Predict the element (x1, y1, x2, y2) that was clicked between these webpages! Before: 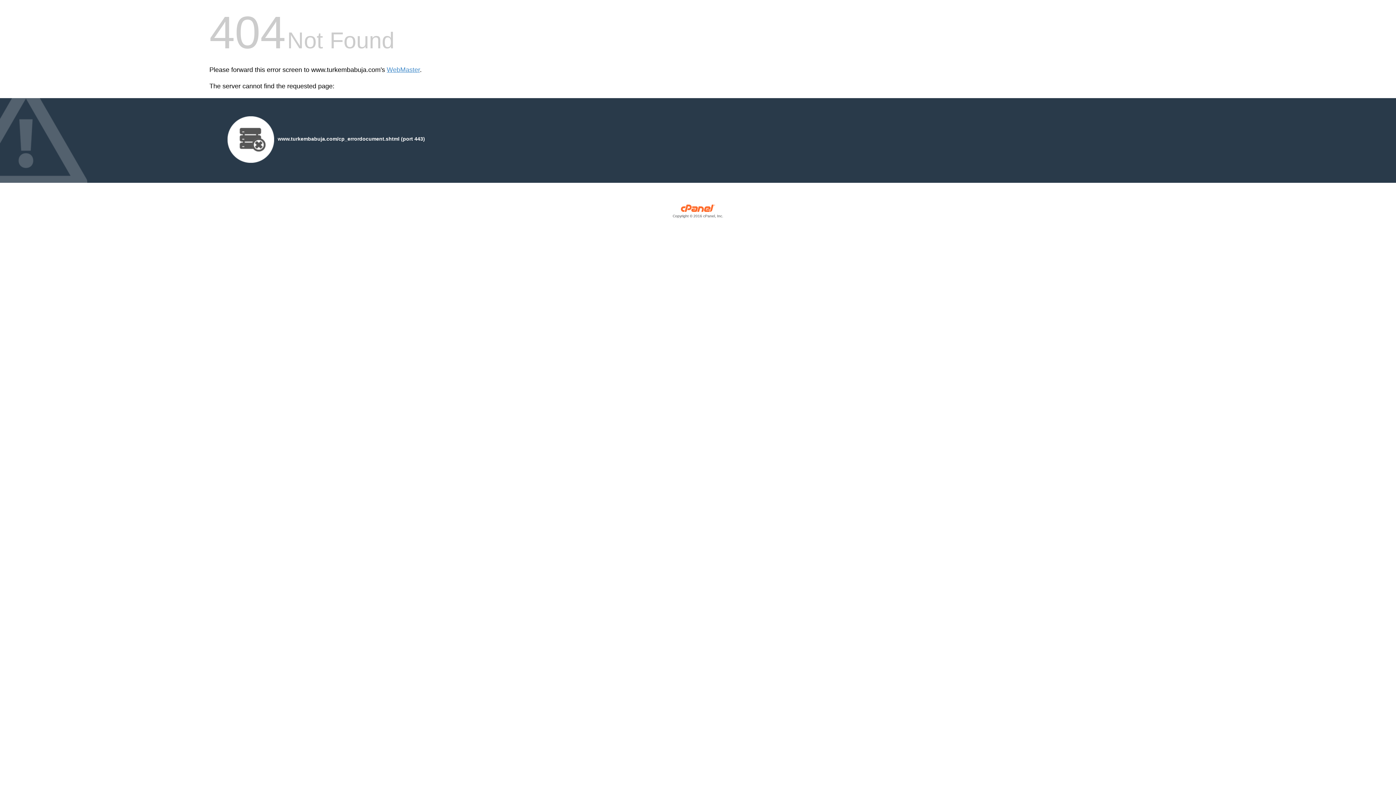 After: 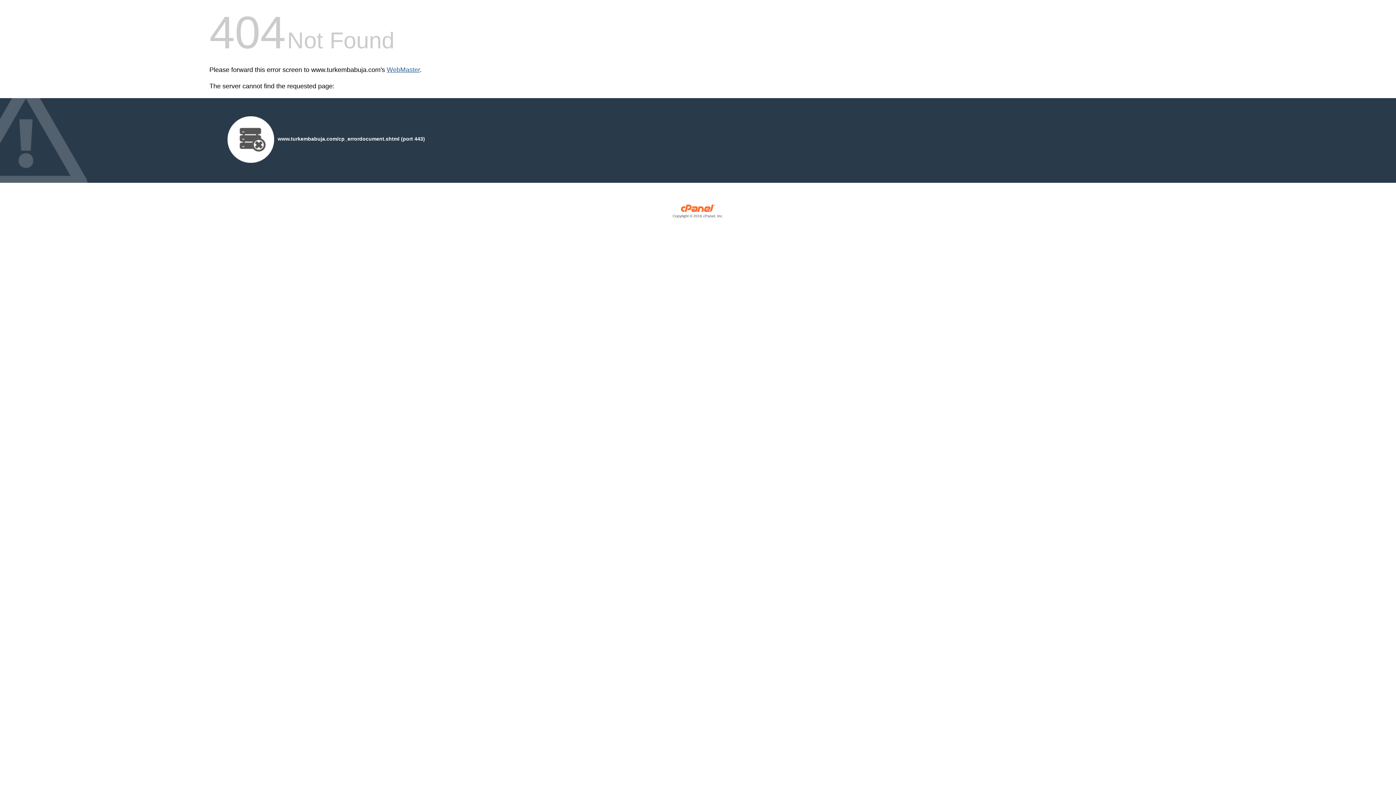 Action: bbox: (386, 66, 420, 73) label: WebMaster